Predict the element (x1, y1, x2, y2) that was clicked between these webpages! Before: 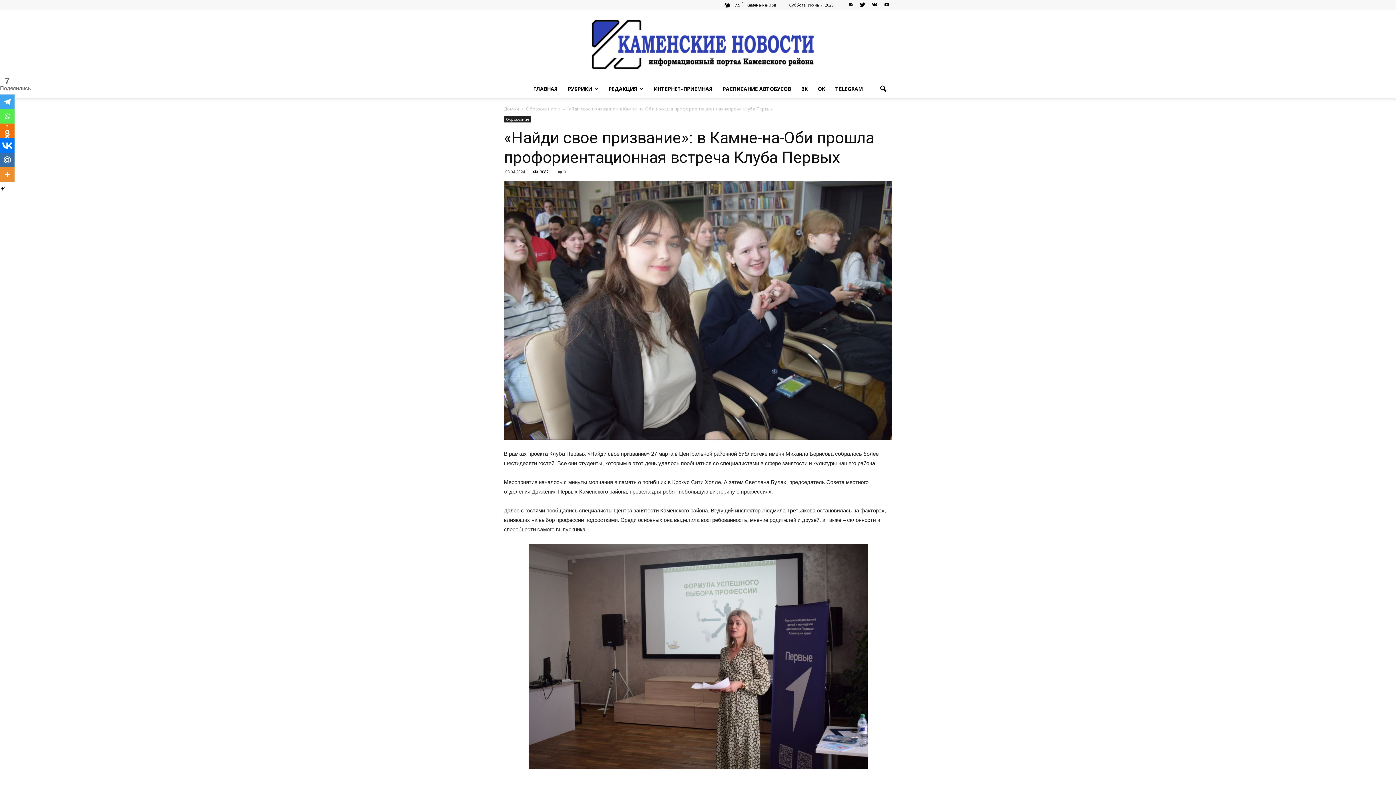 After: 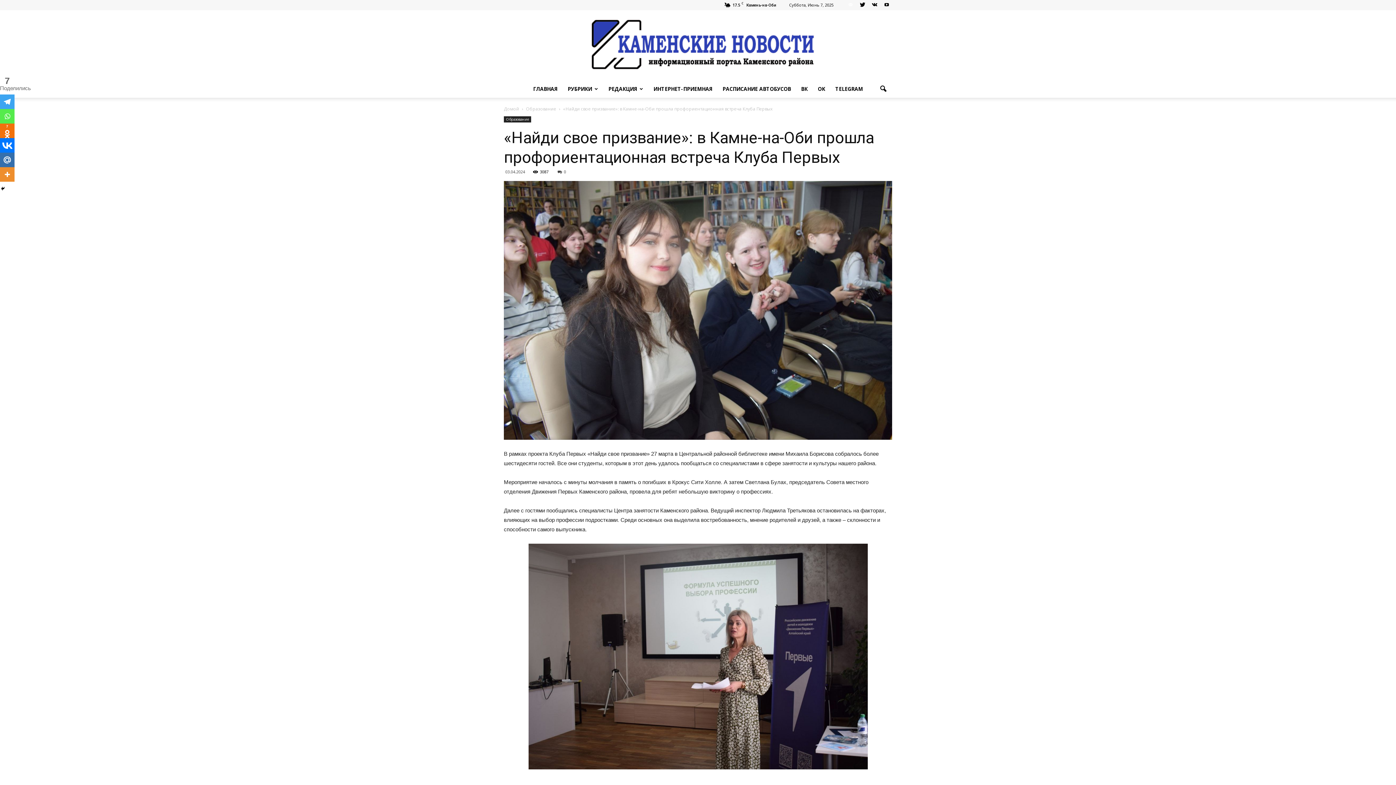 Action: bbox: (845, 0, 856, 10)